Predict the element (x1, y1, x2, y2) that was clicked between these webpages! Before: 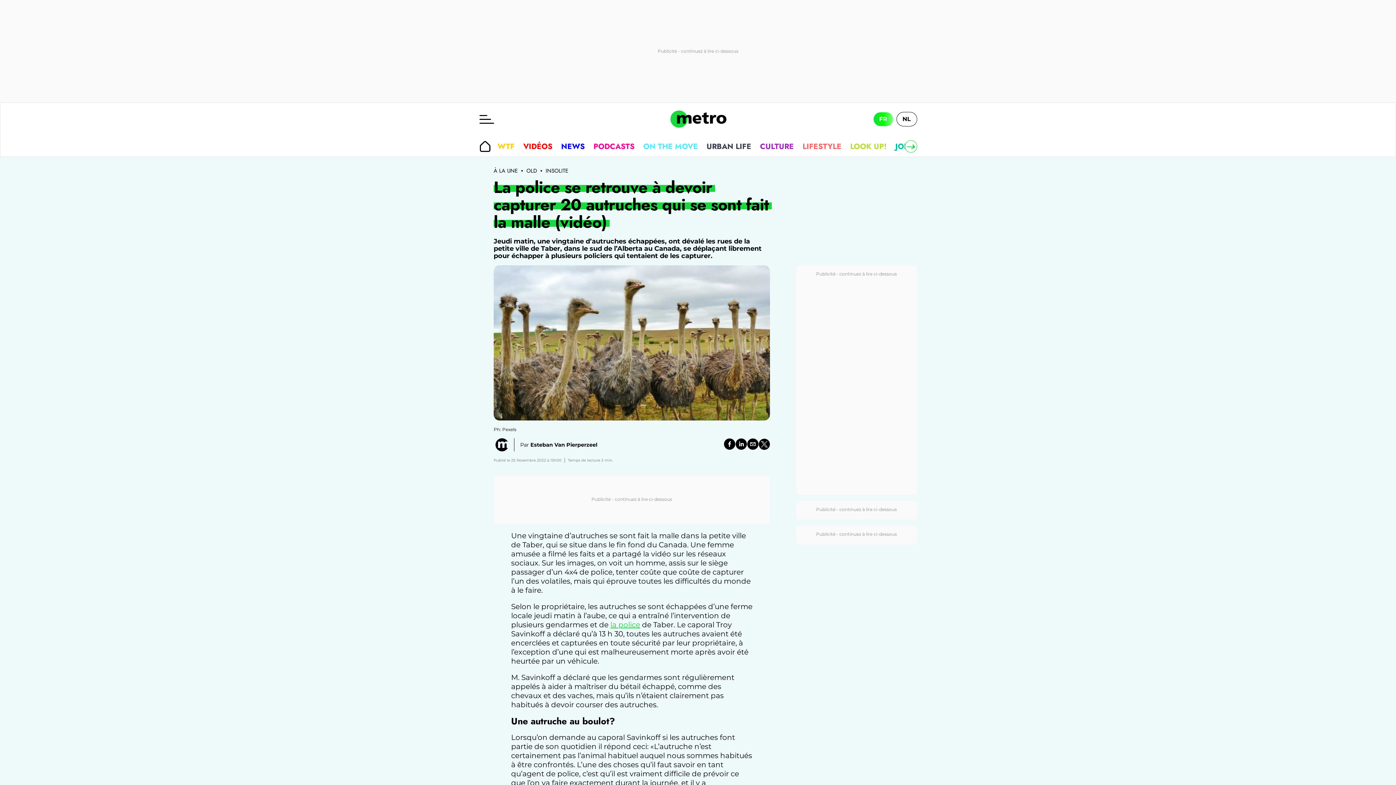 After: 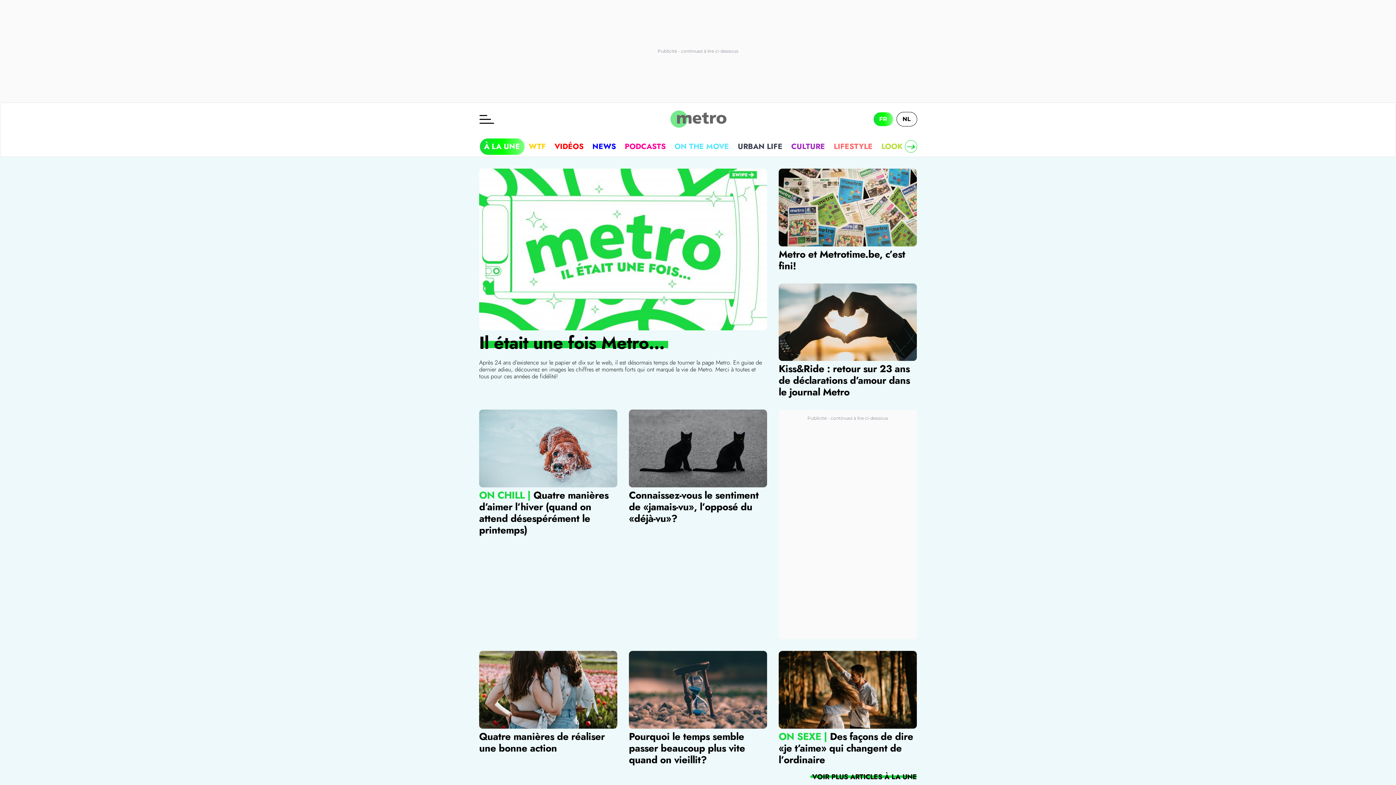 Action: bbox: (665, 109, 731, 129)